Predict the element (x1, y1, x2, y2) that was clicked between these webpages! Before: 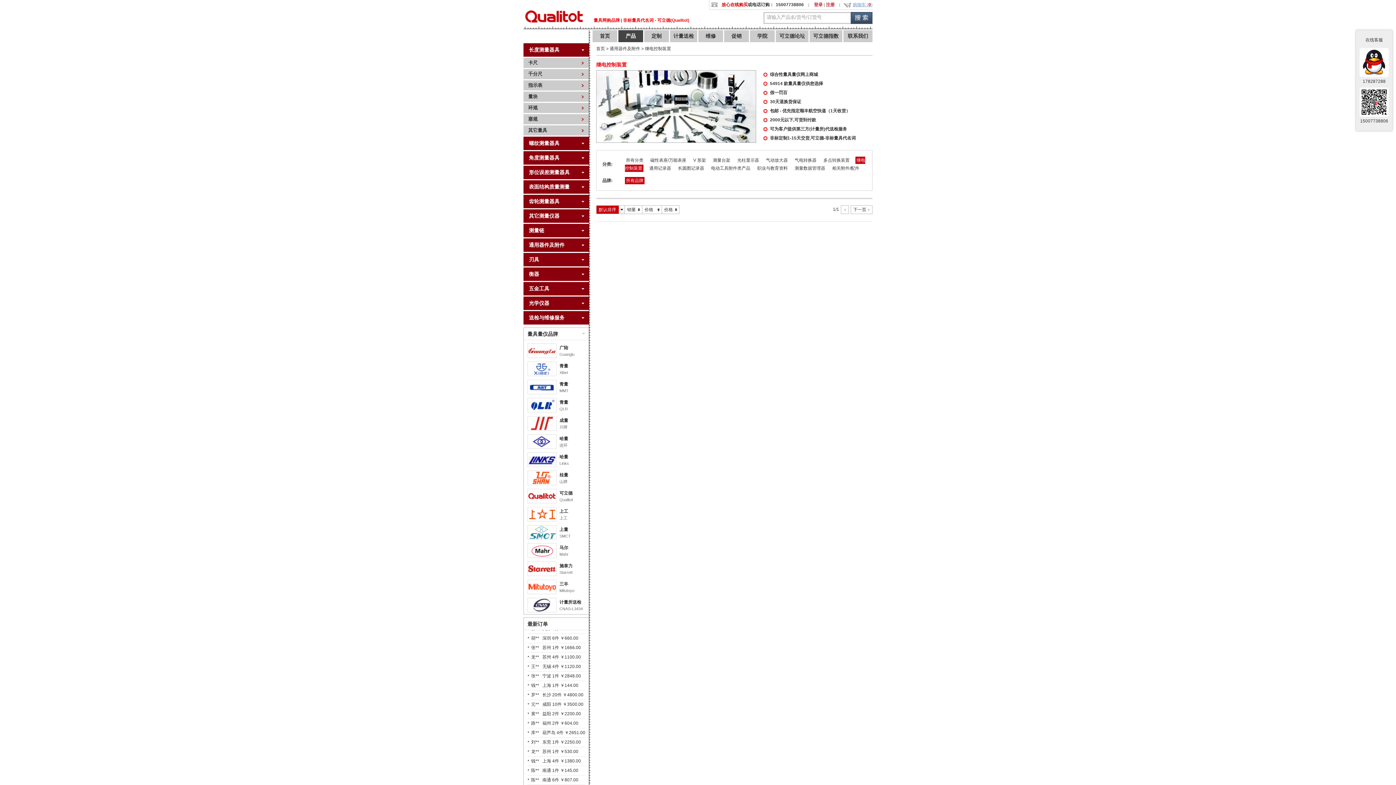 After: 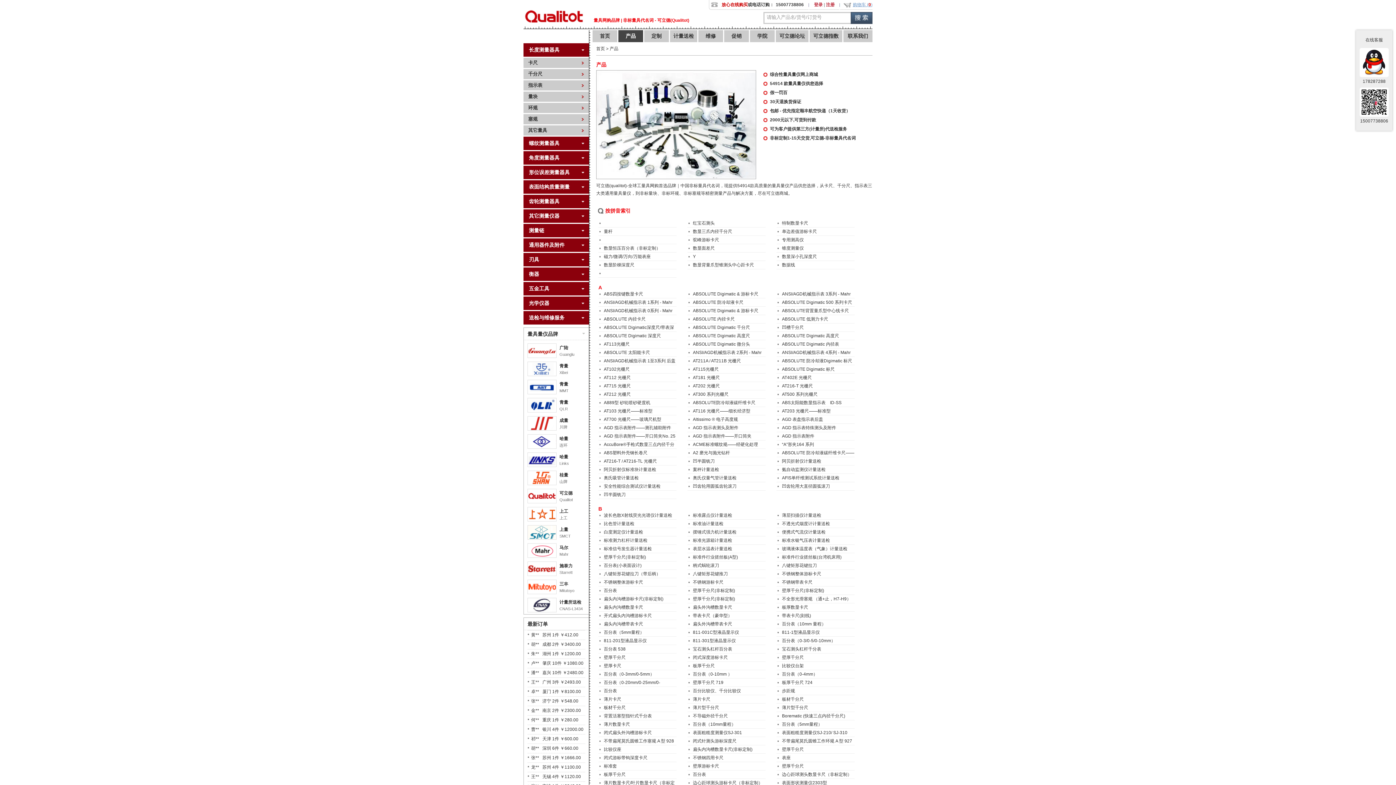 Action: bbox: (618, 30, 643, 42) label: 产品